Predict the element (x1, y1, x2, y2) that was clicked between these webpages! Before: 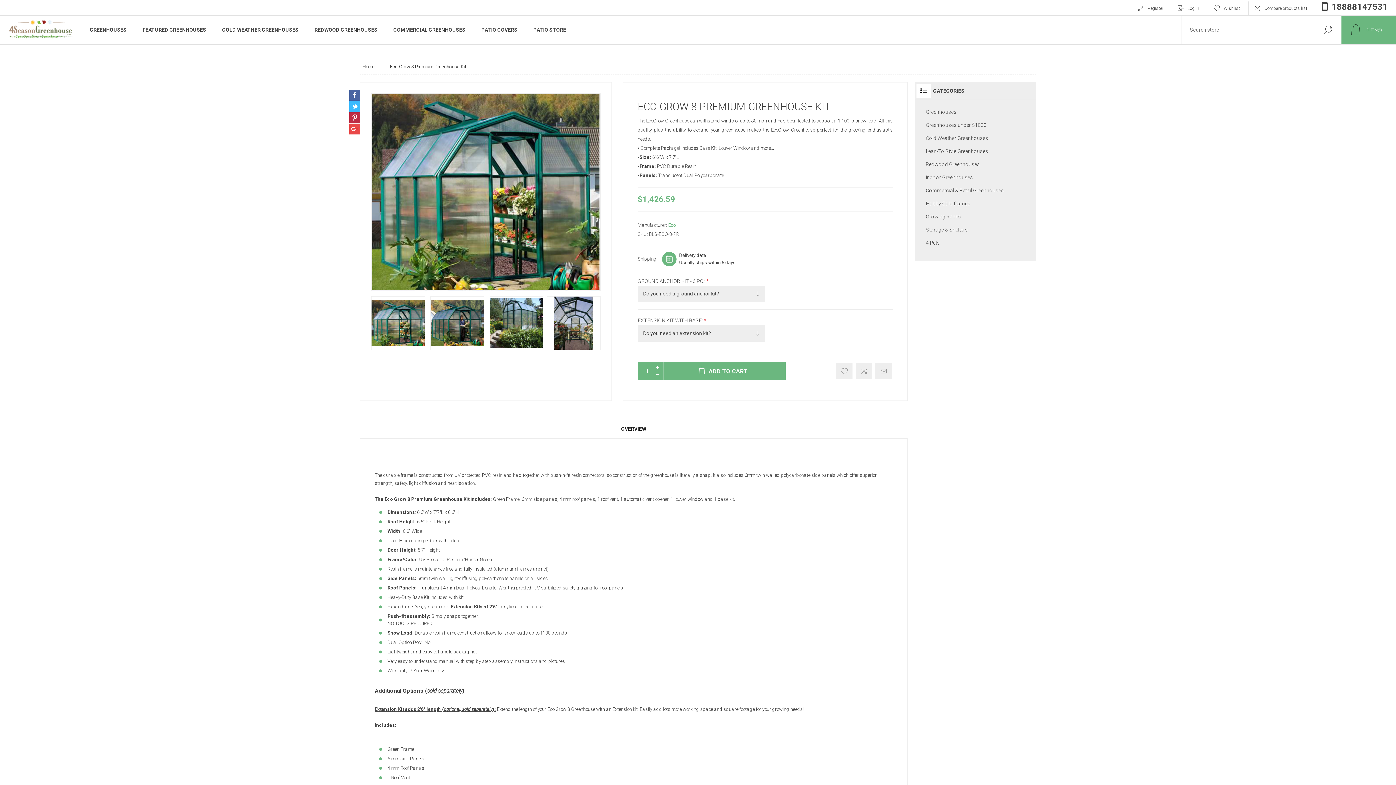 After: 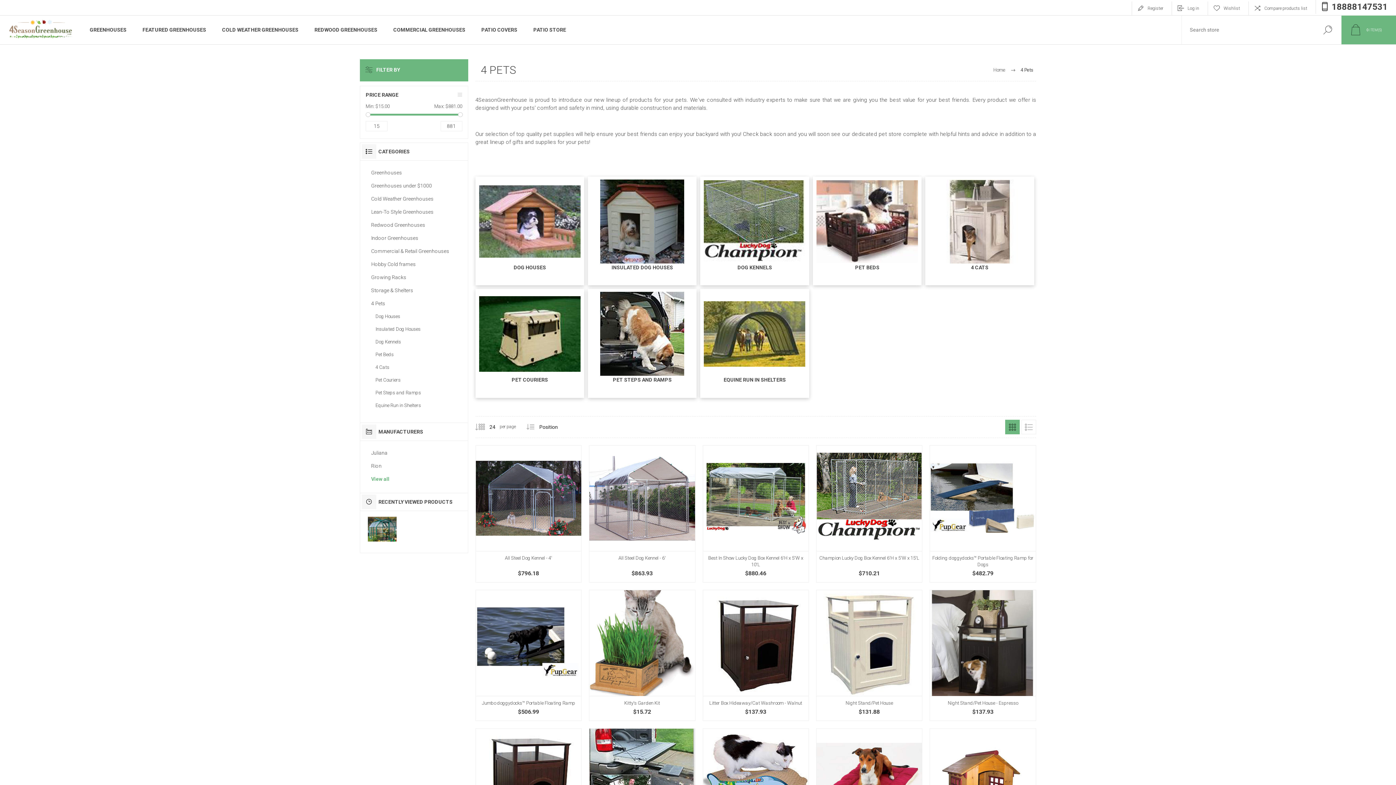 Action: label: 4 Pets bbox: (926, 236, 1025, 249)